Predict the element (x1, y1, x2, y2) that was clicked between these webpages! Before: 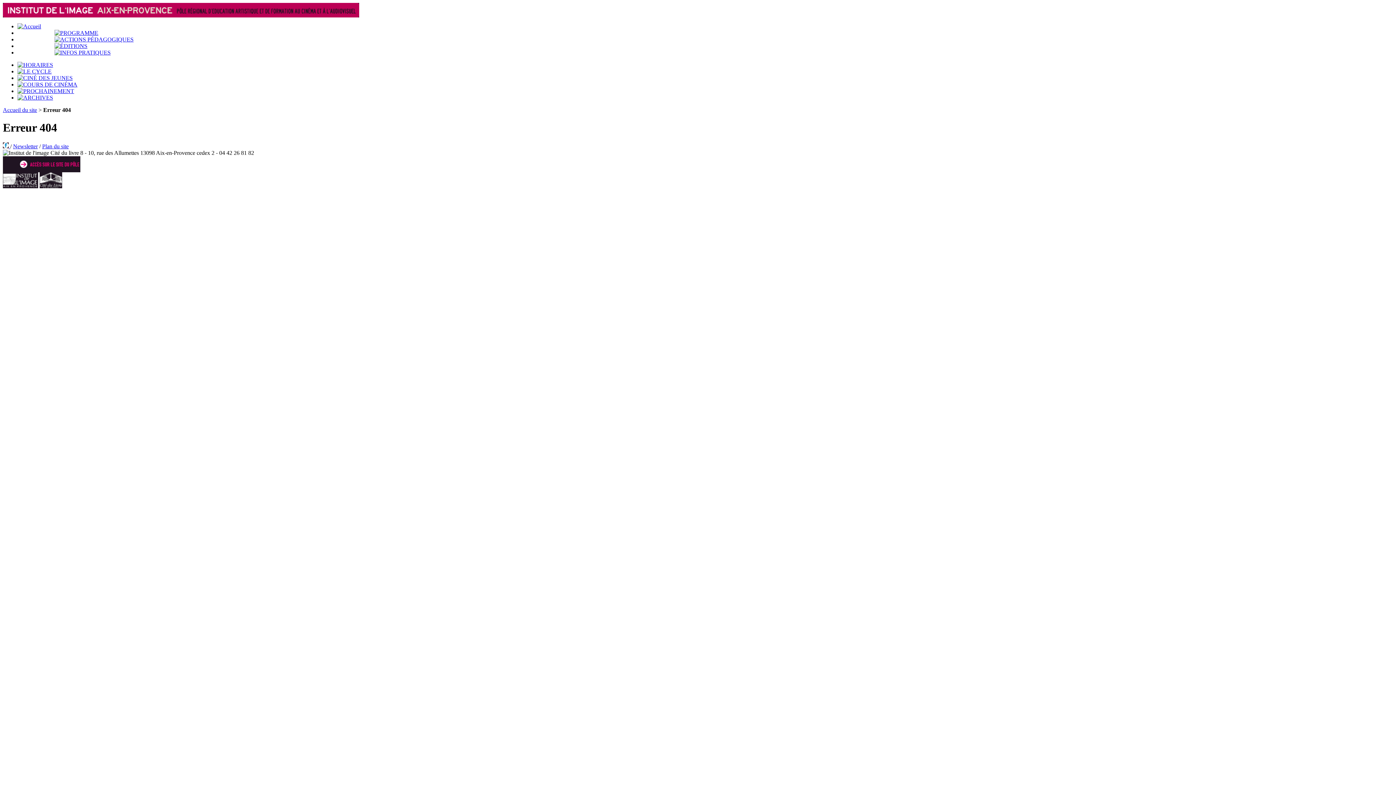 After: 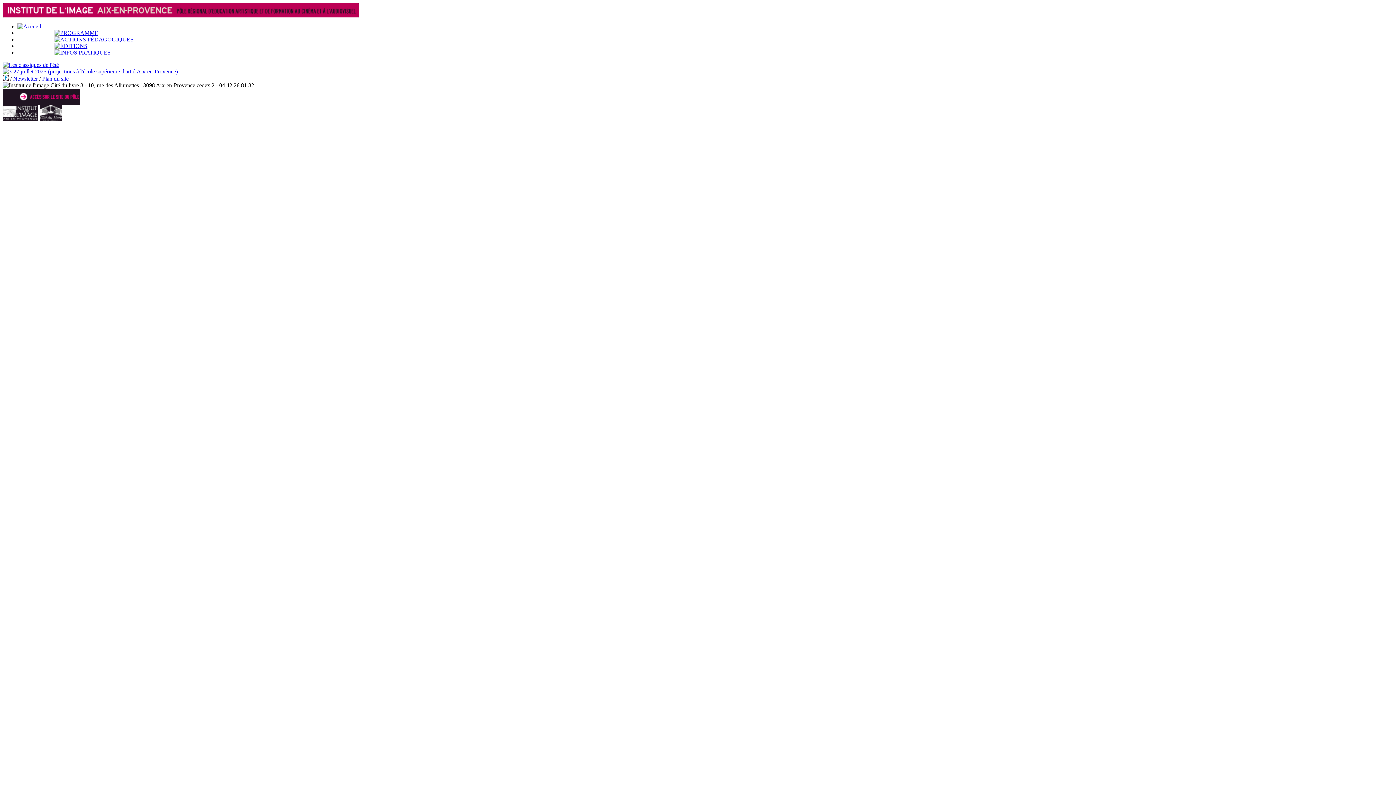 Action: bbox: (17, 23, 41, 29)